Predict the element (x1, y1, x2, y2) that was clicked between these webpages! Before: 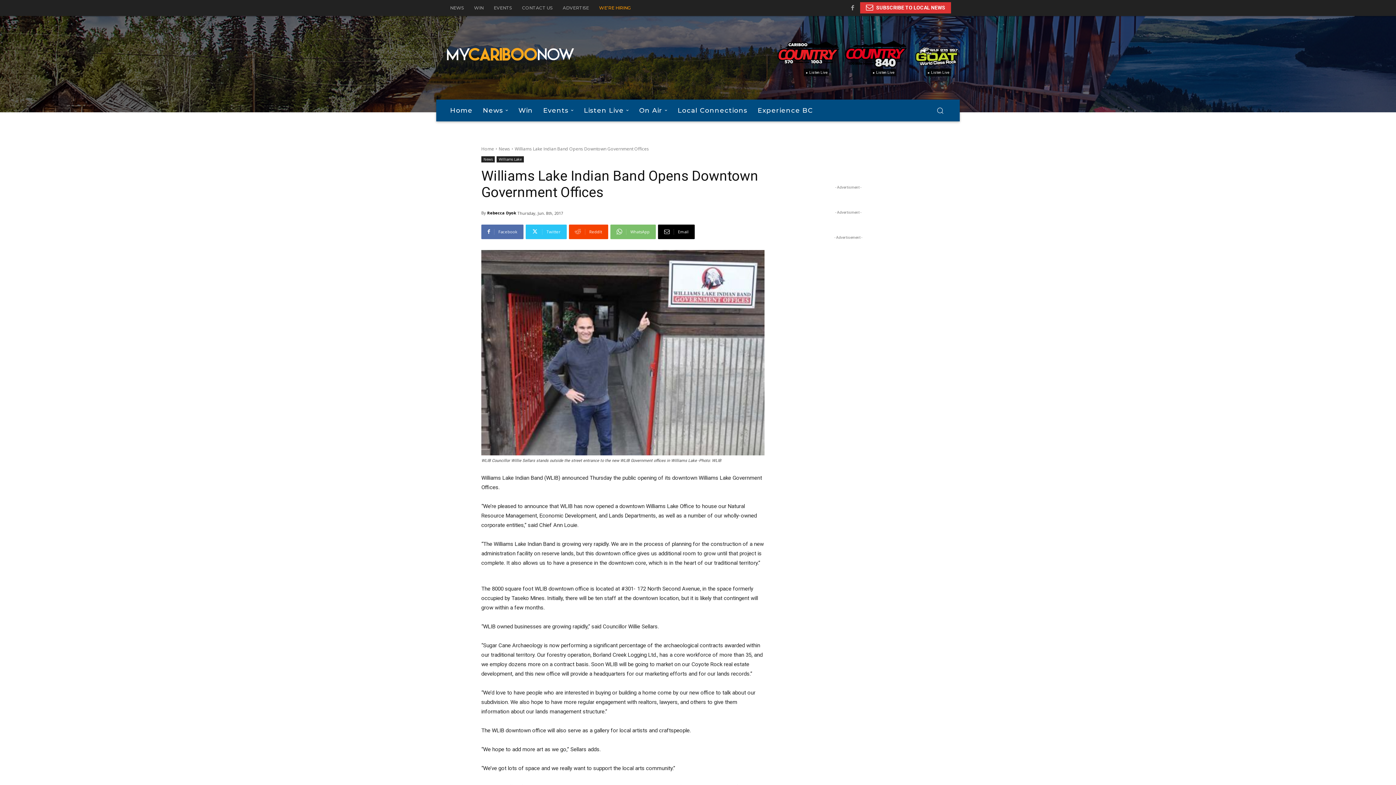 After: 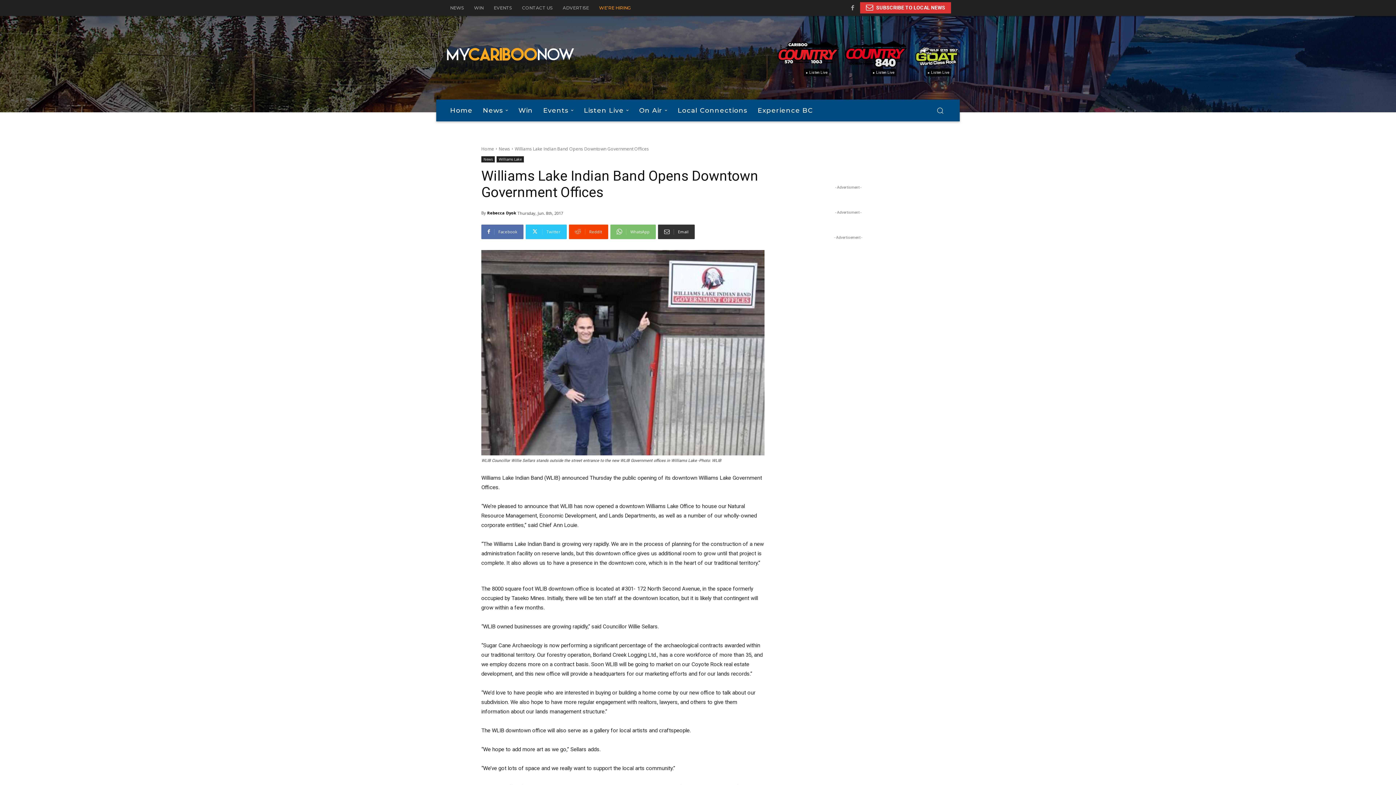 Action: bbox: (658, 224, 694, 239) label: Email